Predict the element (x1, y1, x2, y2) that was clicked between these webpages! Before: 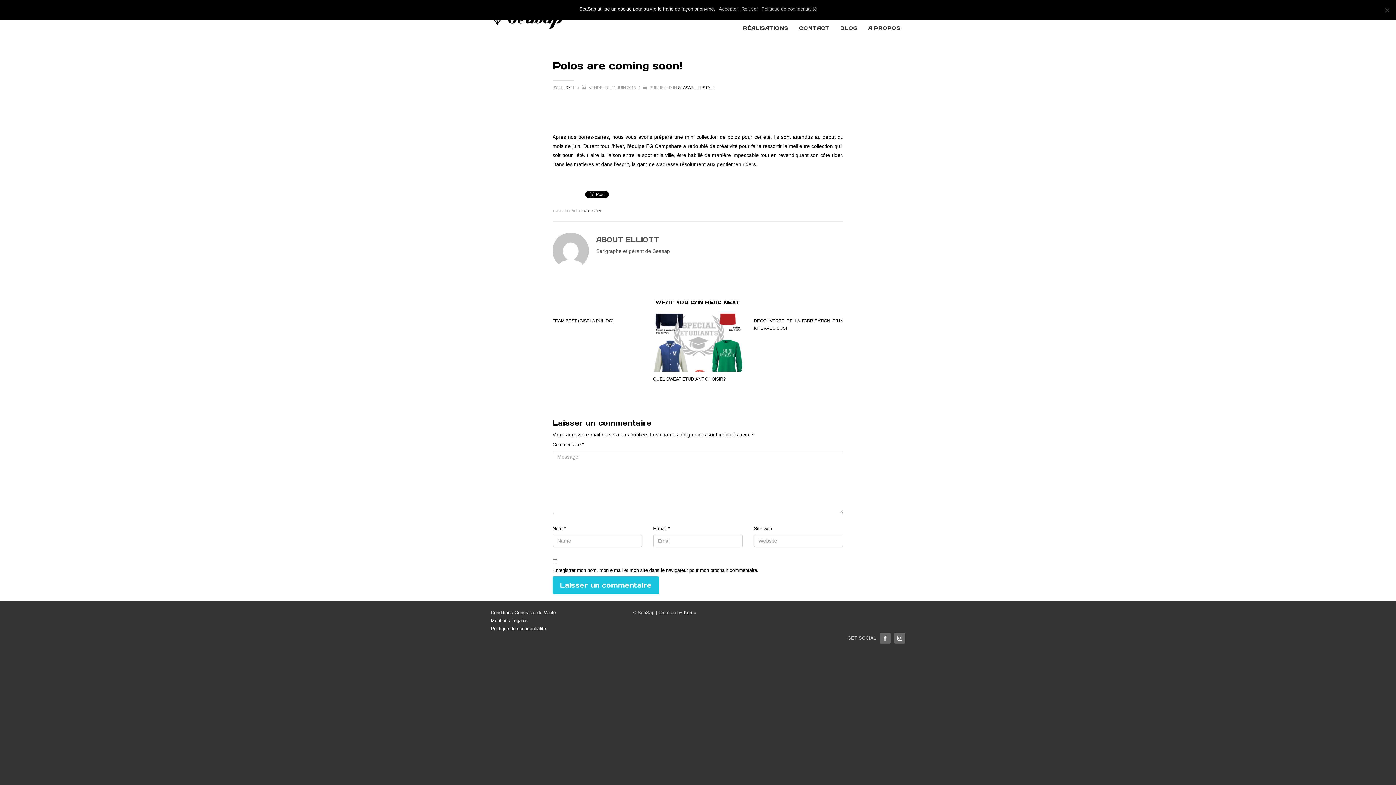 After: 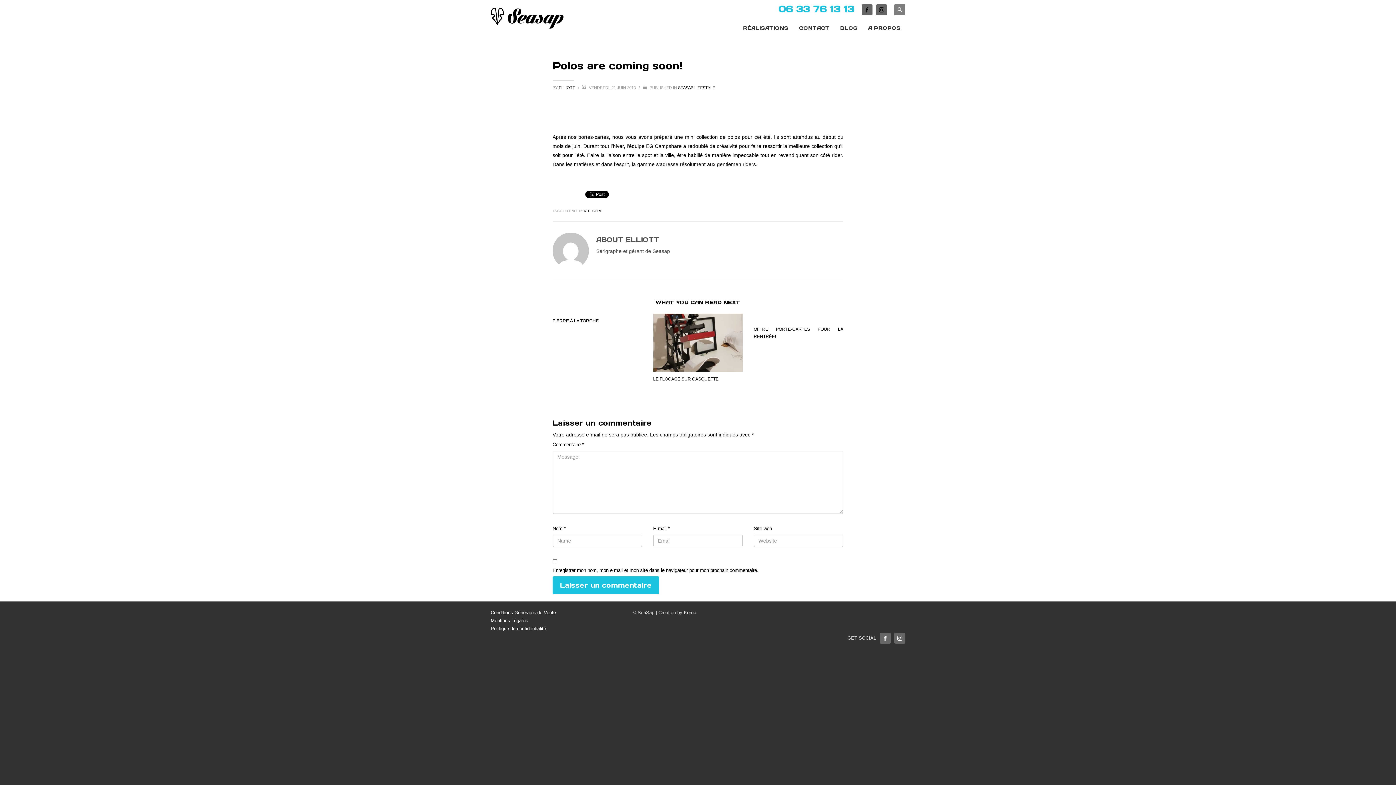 Action: label: Refuser bbox: (741, 5, 758, 12)